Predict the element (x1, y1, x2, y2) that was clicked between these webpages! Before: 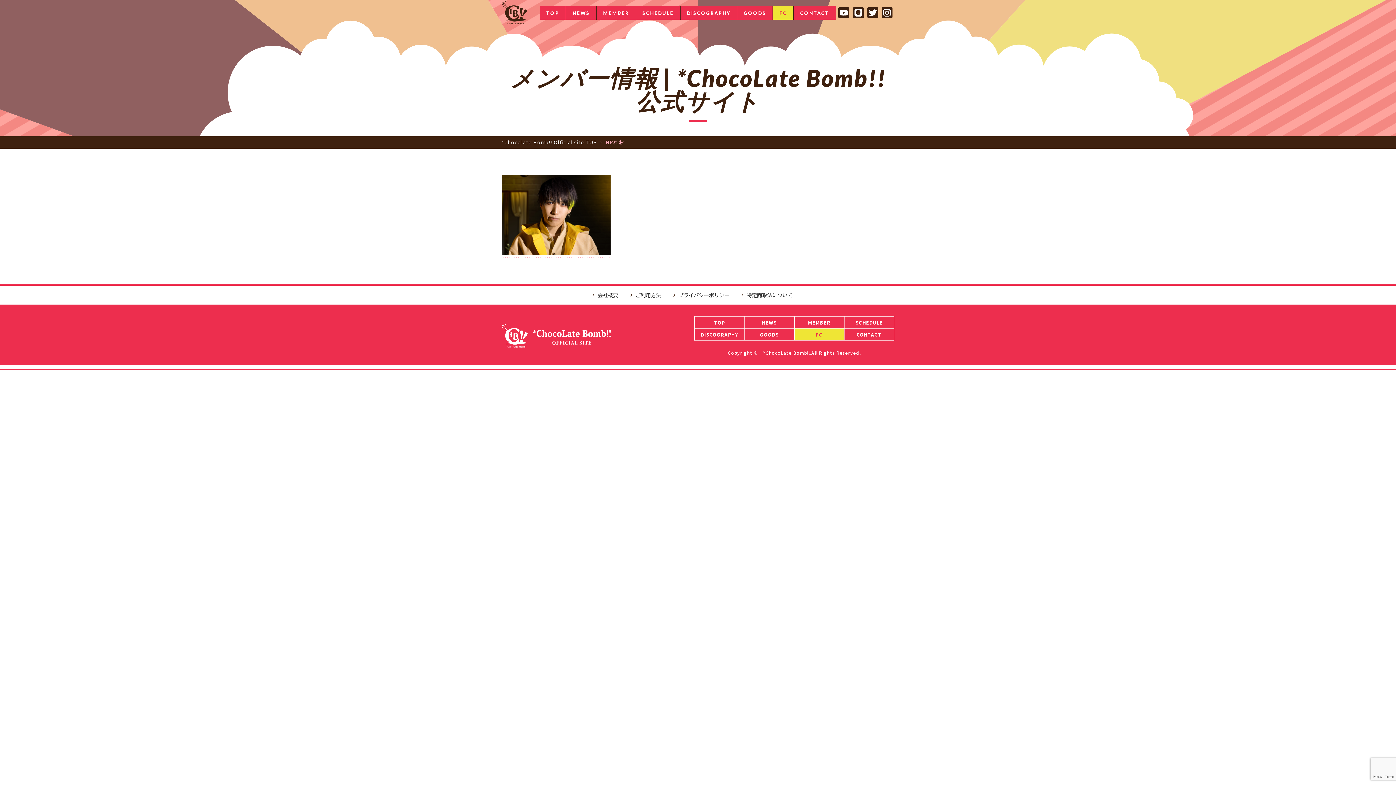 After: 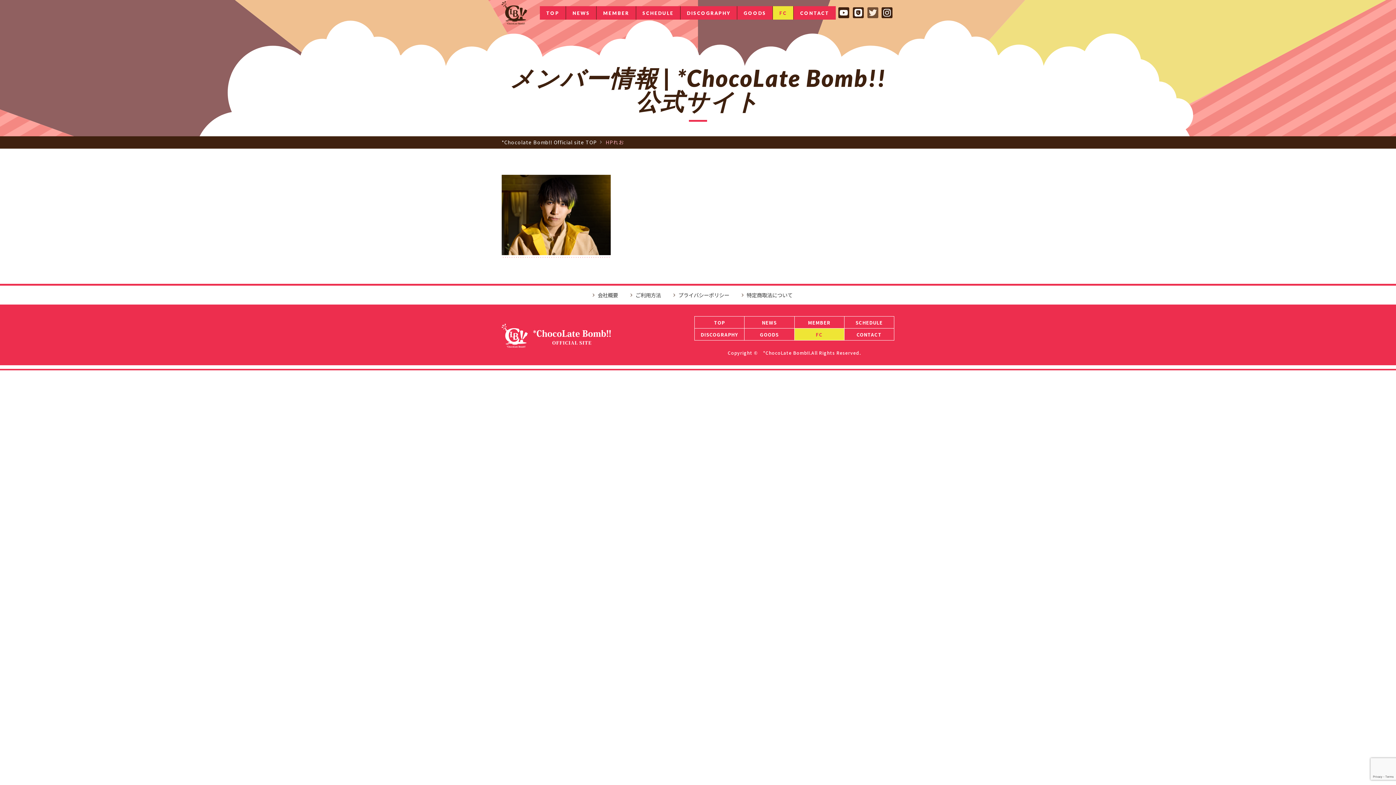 Action: bbox: (867, 11, 878, 20)